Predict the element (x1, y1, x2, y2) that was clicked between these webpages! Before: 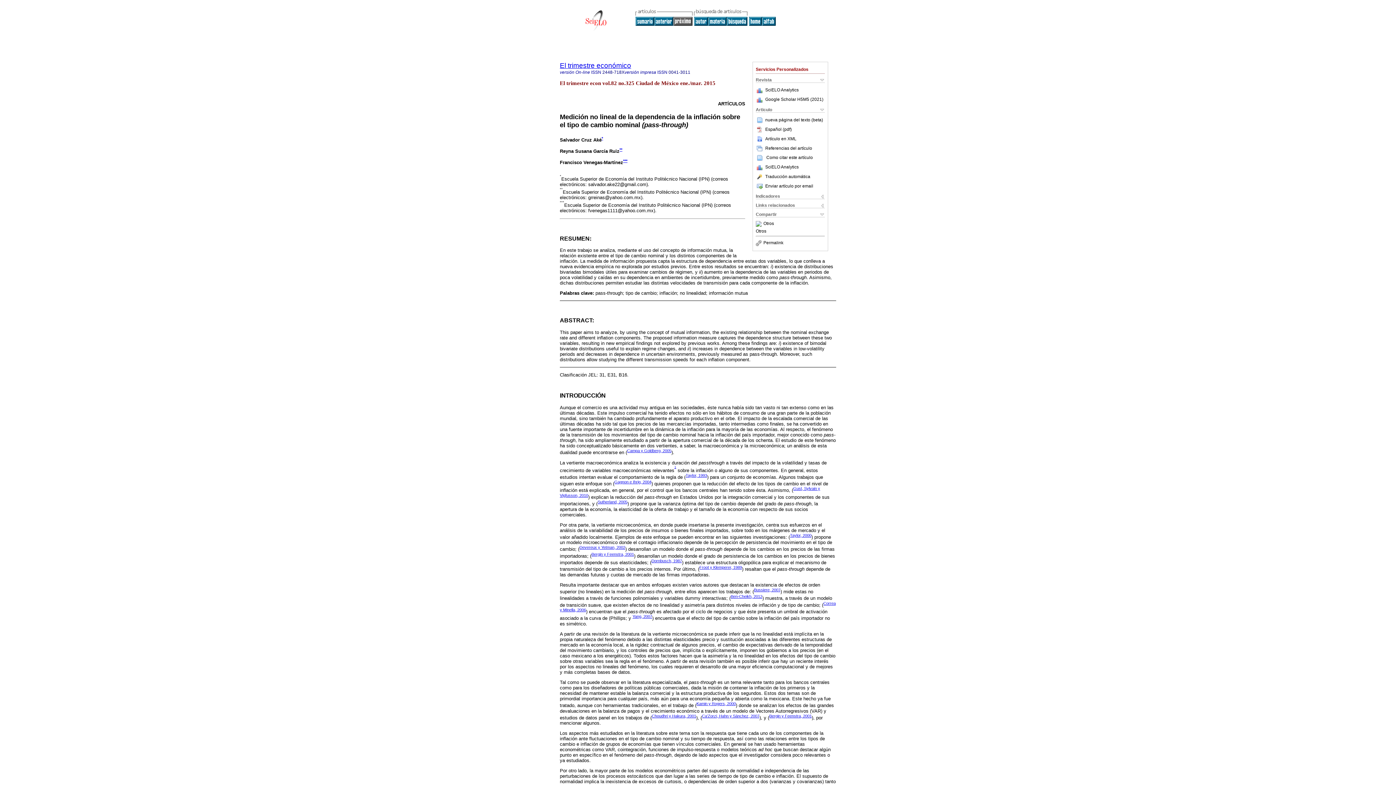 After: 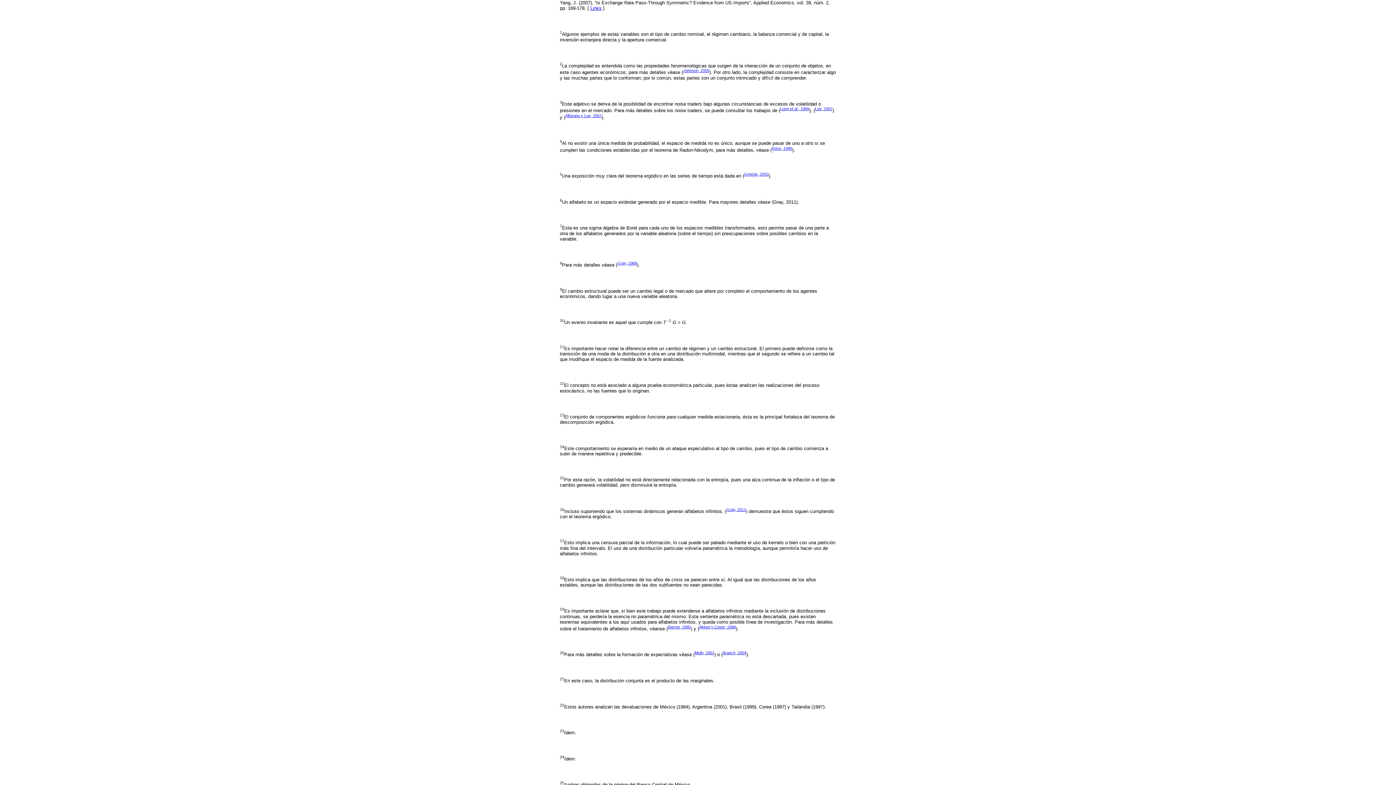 Action: bbox: (632, 614, 652, 619) label: Yang, 2007